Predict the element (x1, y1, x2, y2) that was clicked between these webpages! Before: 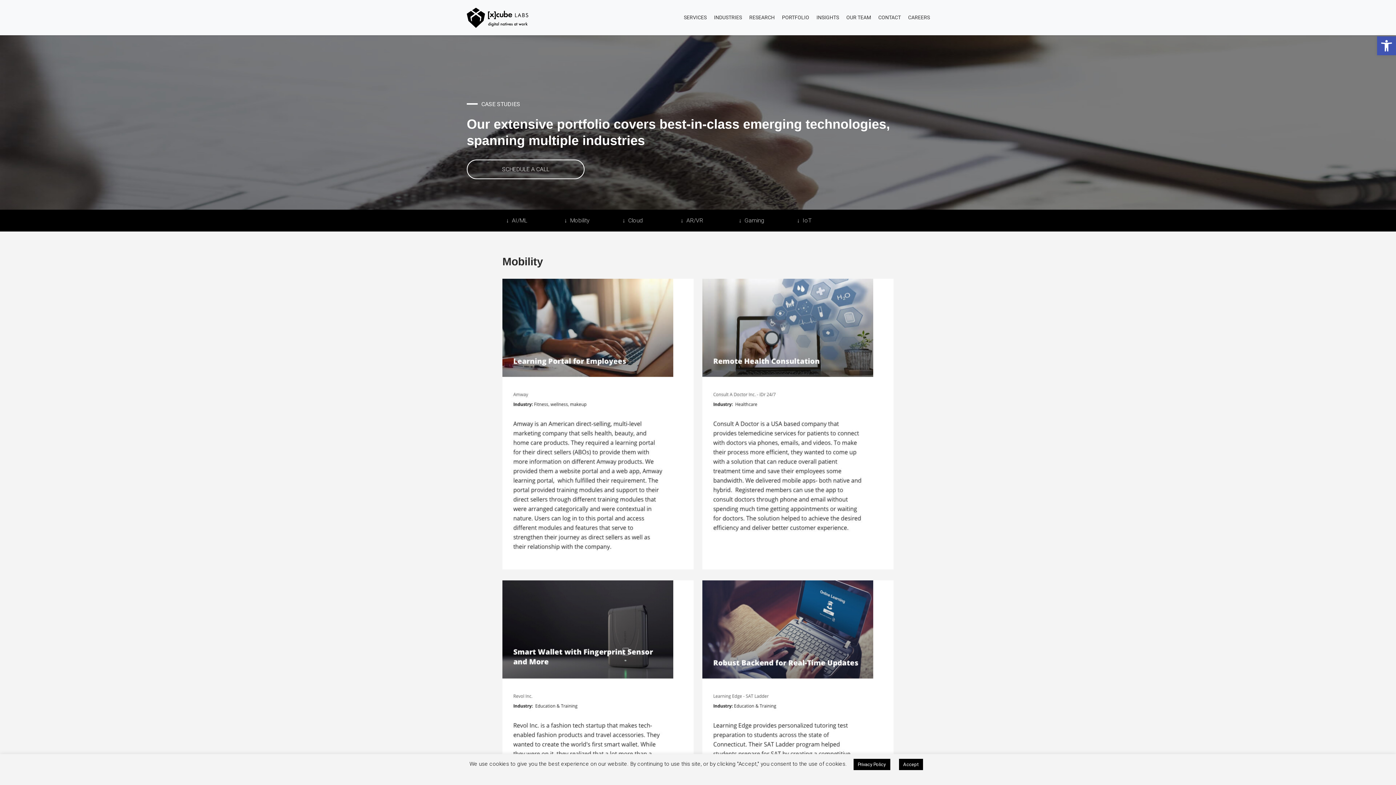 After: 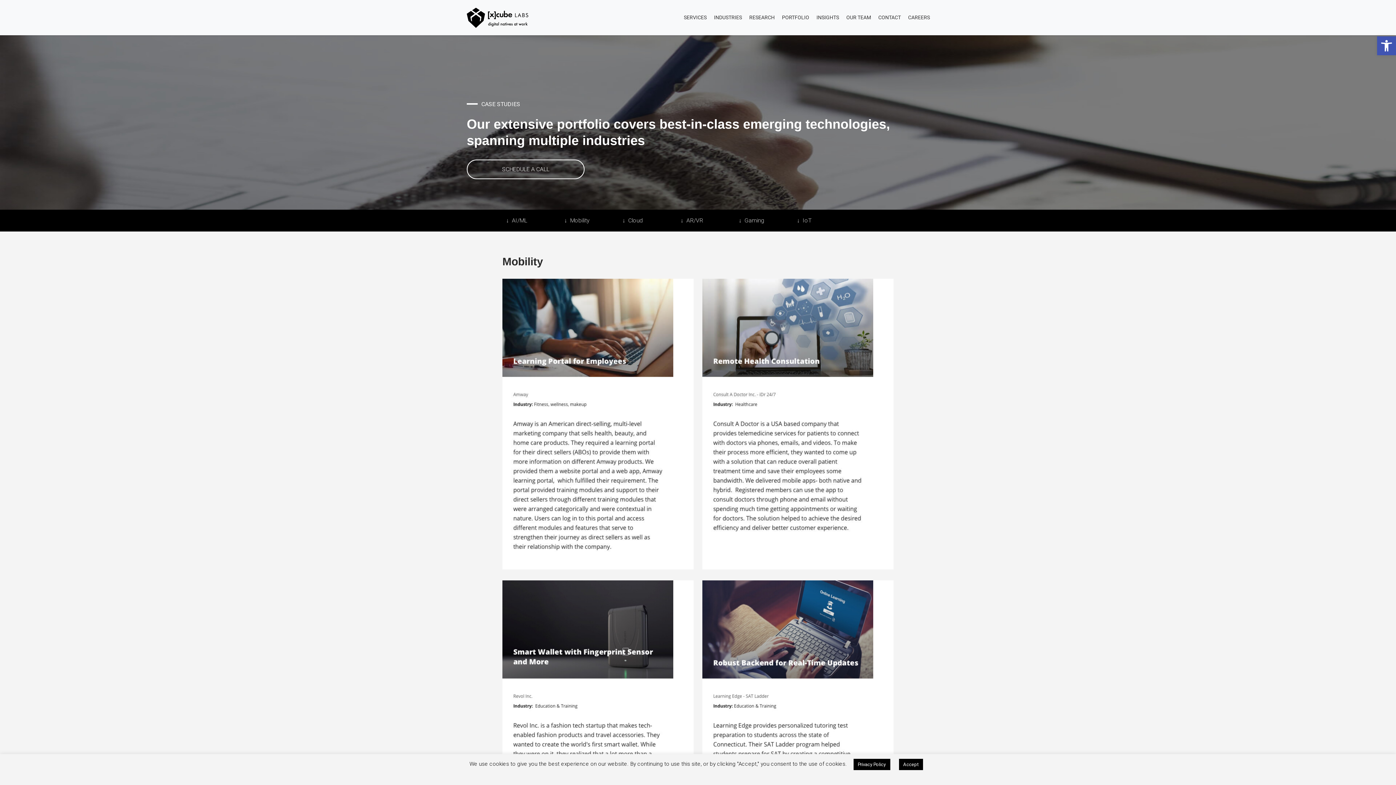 Action: bbox: (506, 217, 527, 224) label: ↓  AI/ML